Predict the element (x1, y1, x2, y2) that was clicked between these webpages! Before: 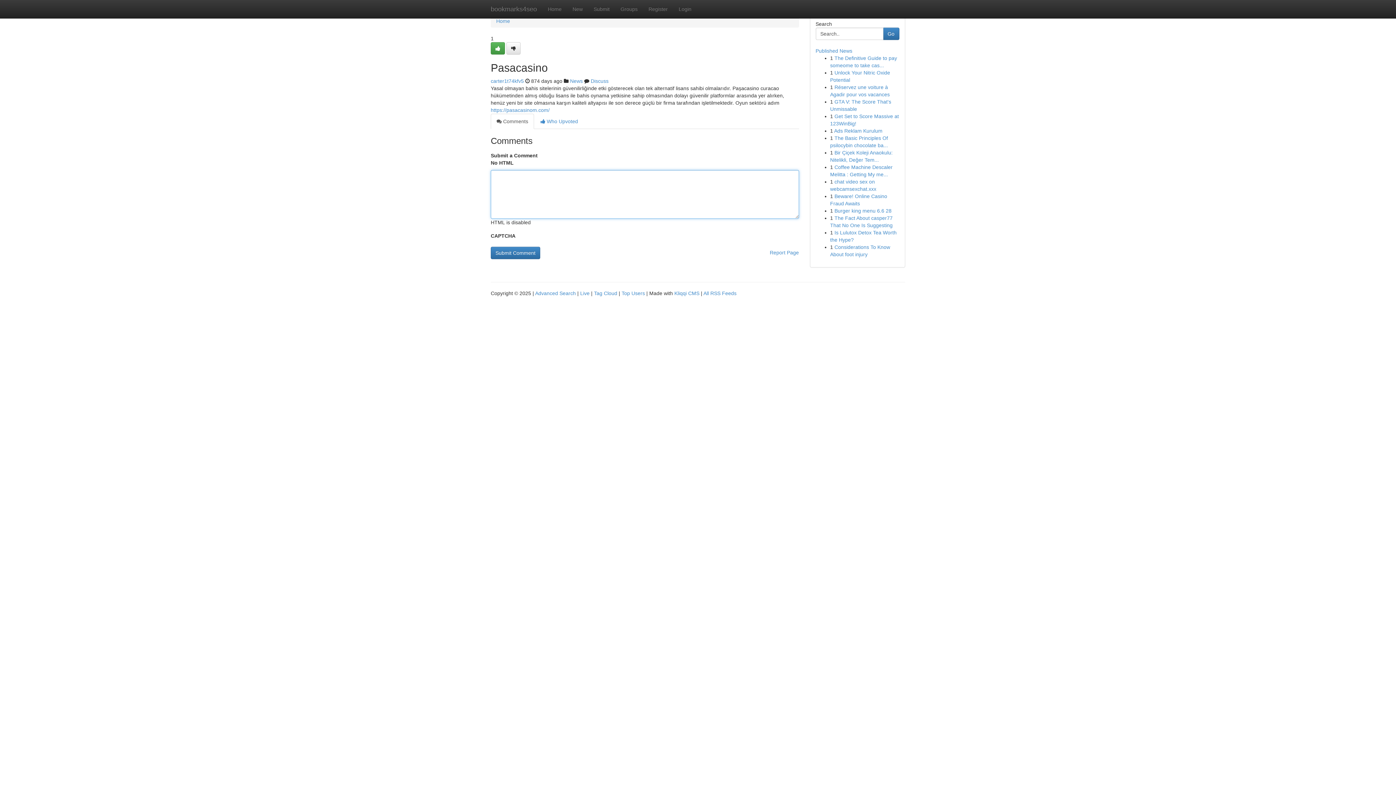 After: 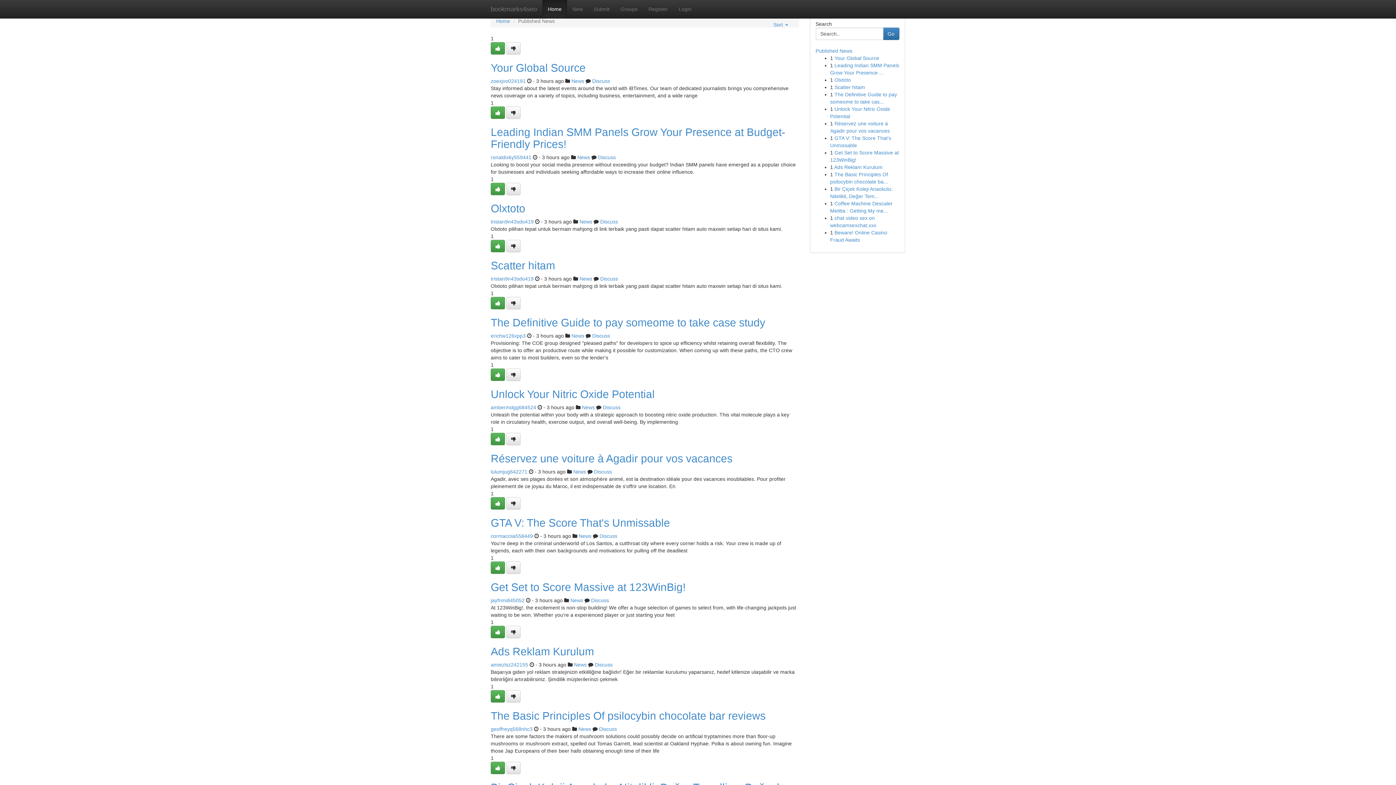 Action: bbox: (594, 290, 617, 296) label: Tag Cloud